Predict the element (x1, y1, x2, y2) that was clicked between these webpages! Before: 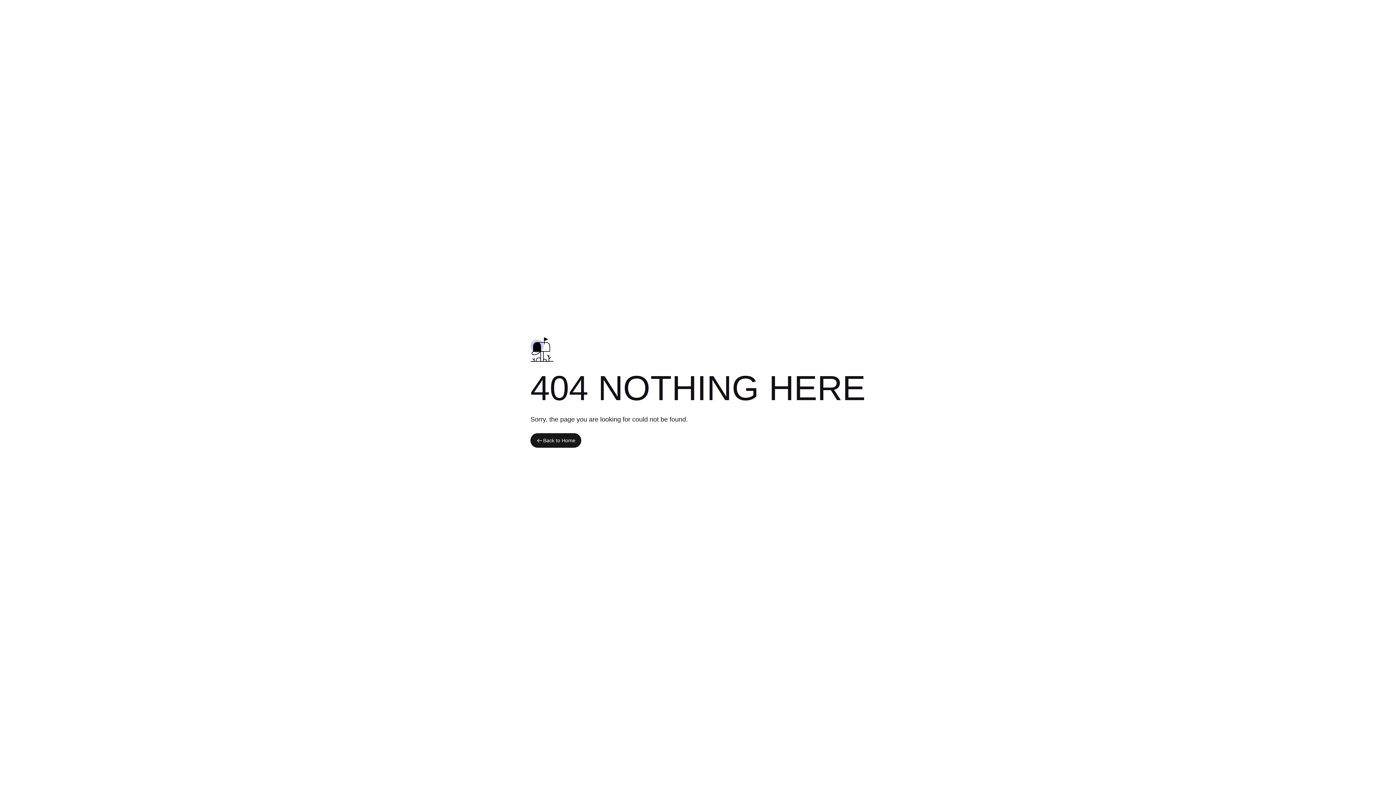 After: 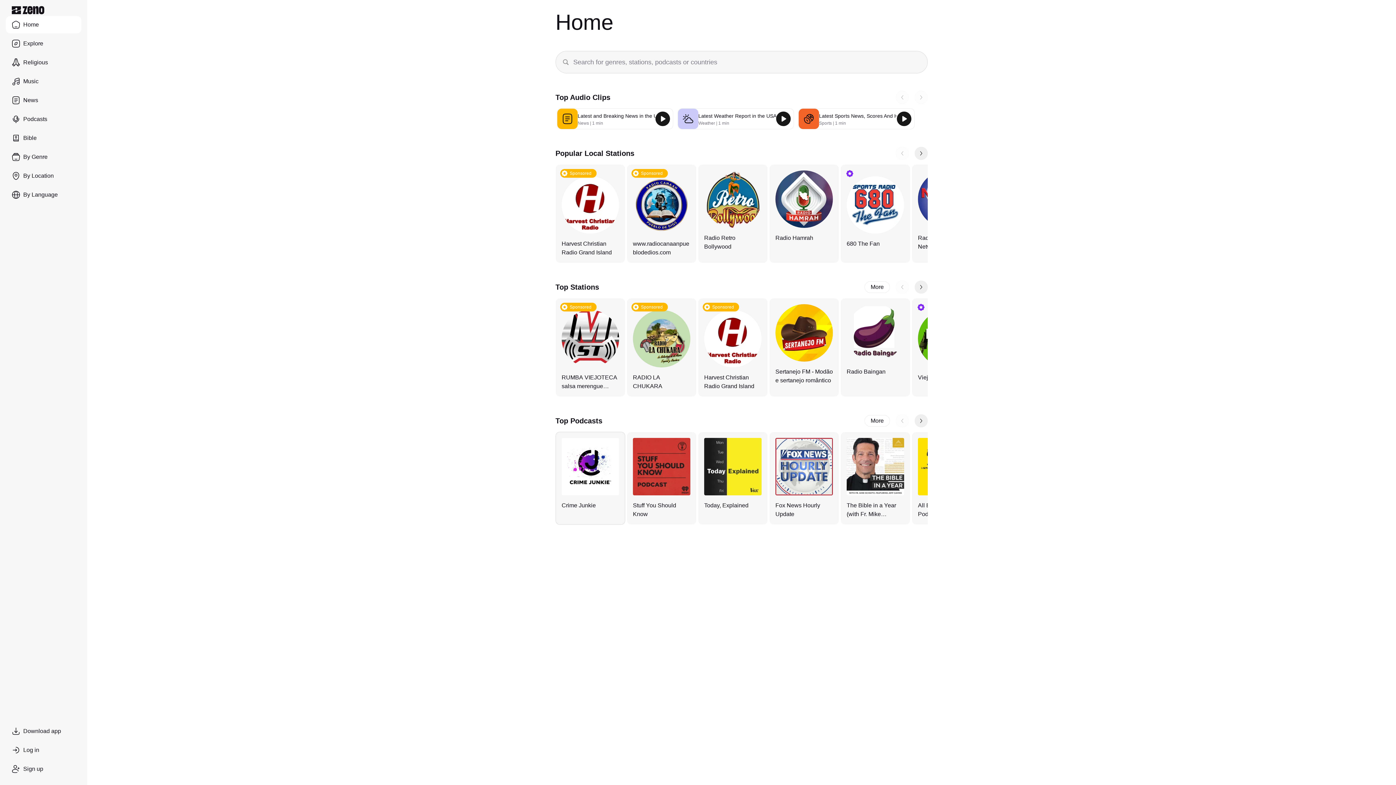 Action: label: Back to Home bbox: (530, 433, 581, 448)